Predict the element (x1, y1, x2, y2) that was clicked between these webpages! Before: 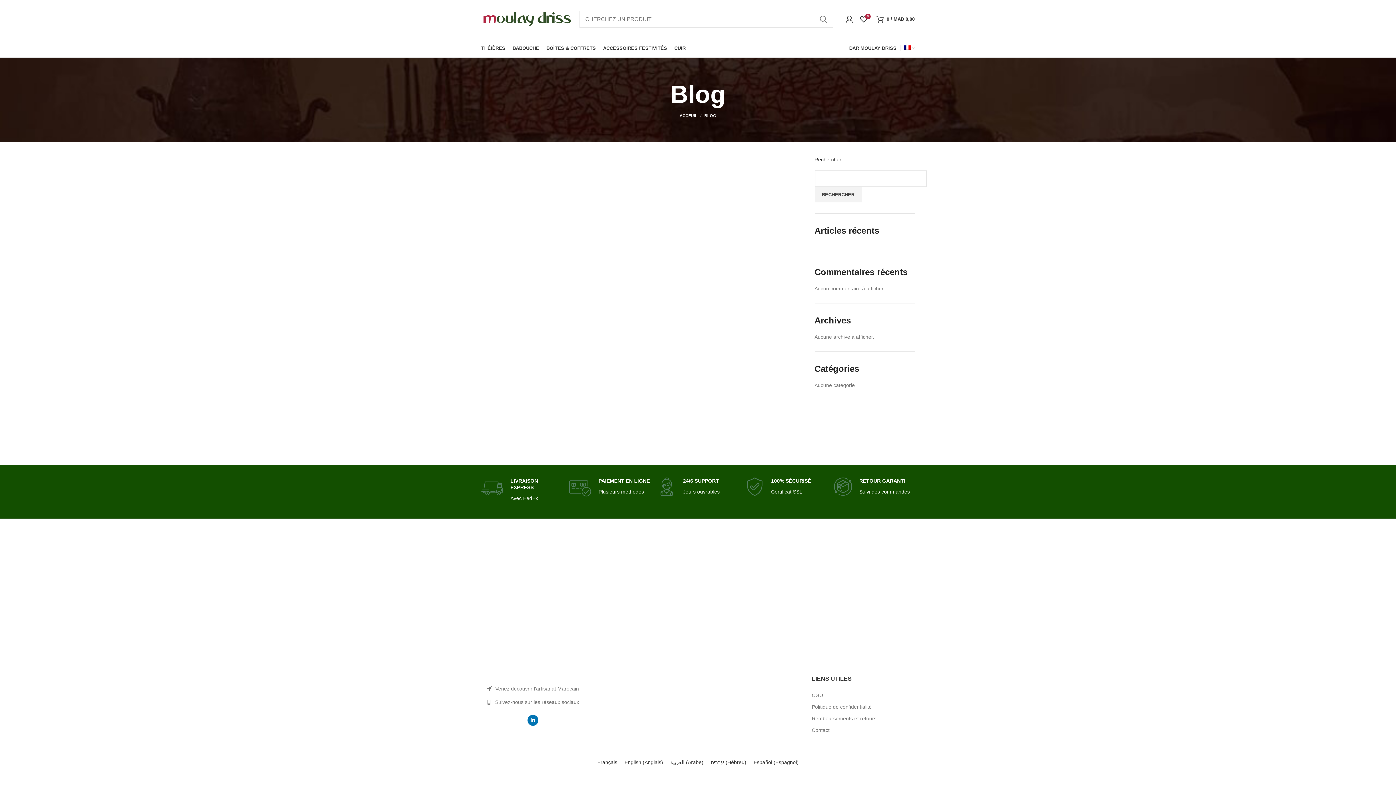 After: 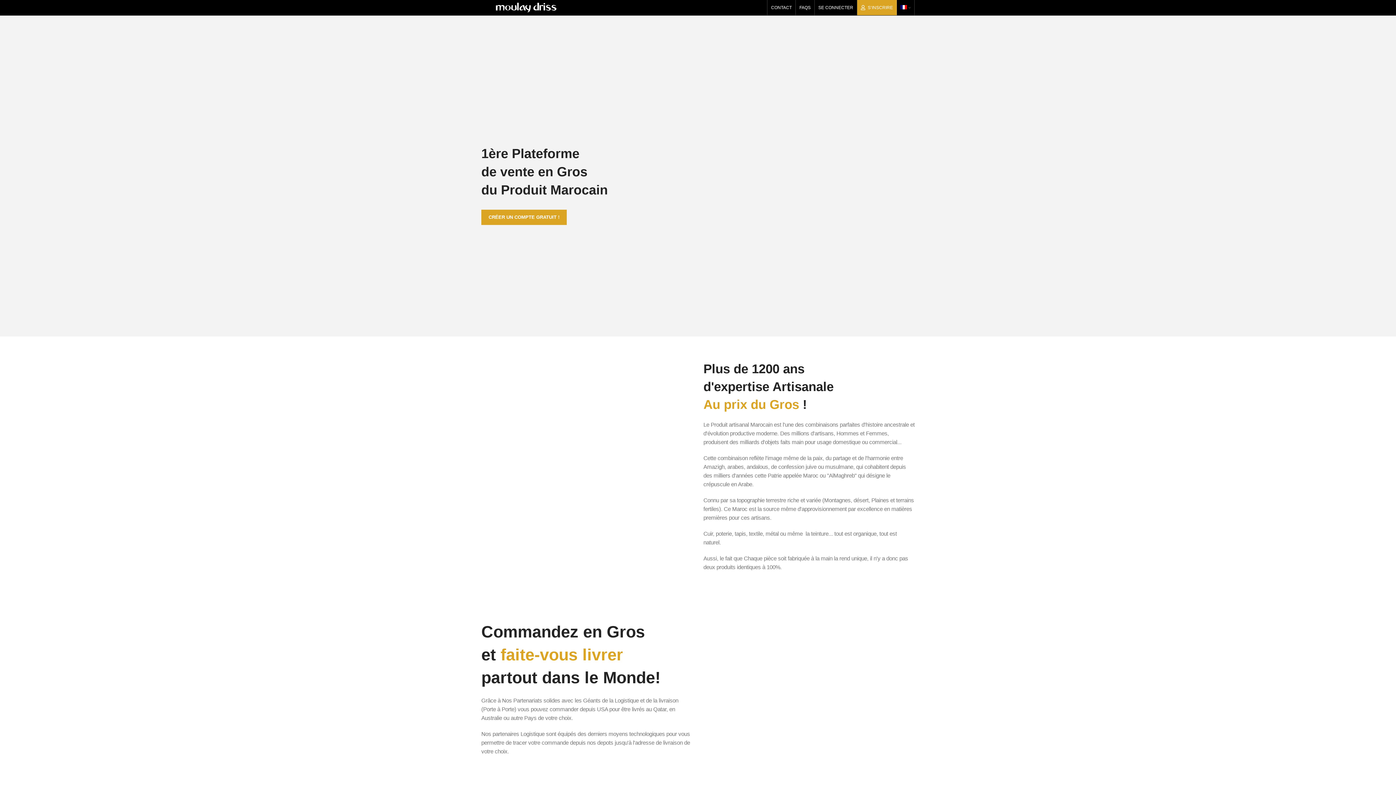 Action: bbox: (481, 15, 572, 21)